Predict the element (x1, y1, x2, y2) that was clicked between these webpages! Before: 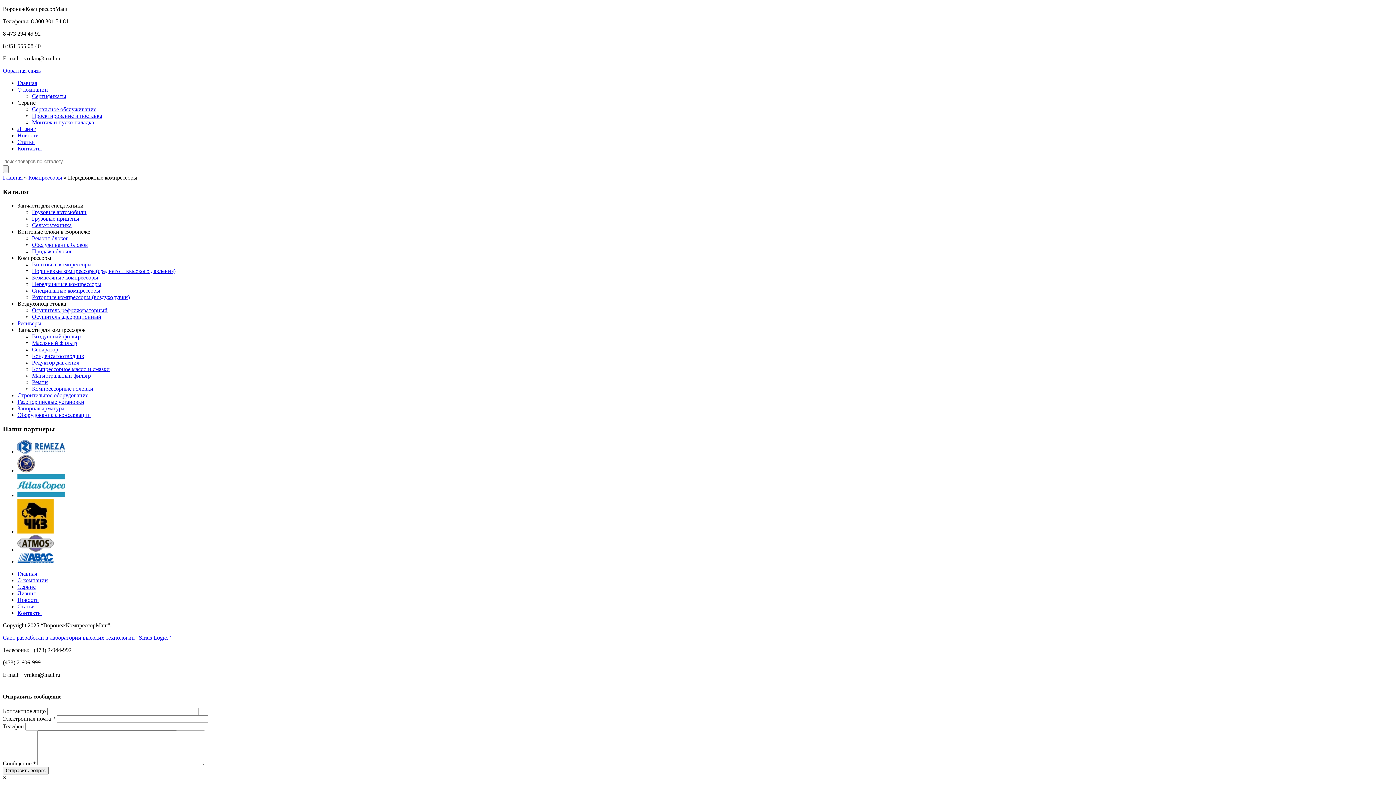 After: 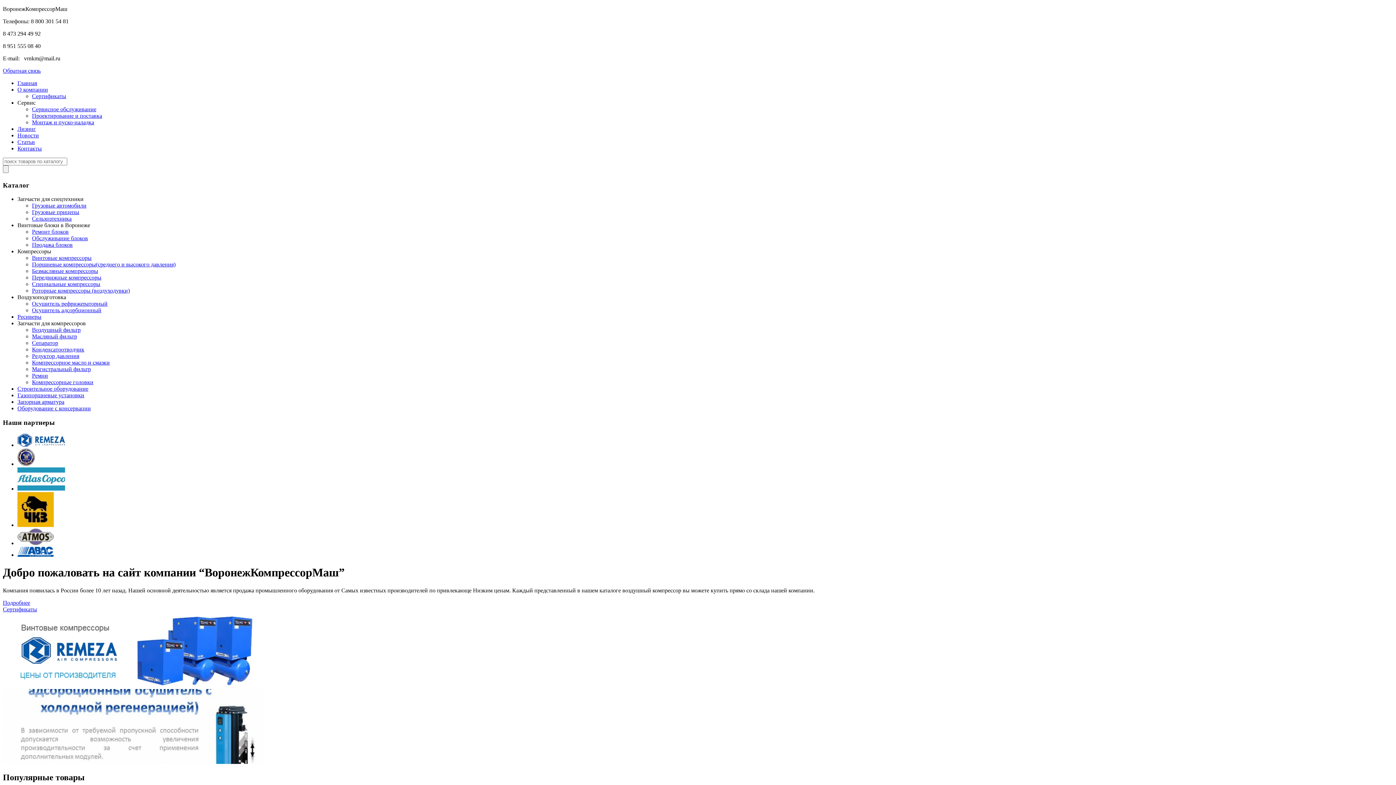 Action: label: Главная bbox: (17, 80, 37, 86)